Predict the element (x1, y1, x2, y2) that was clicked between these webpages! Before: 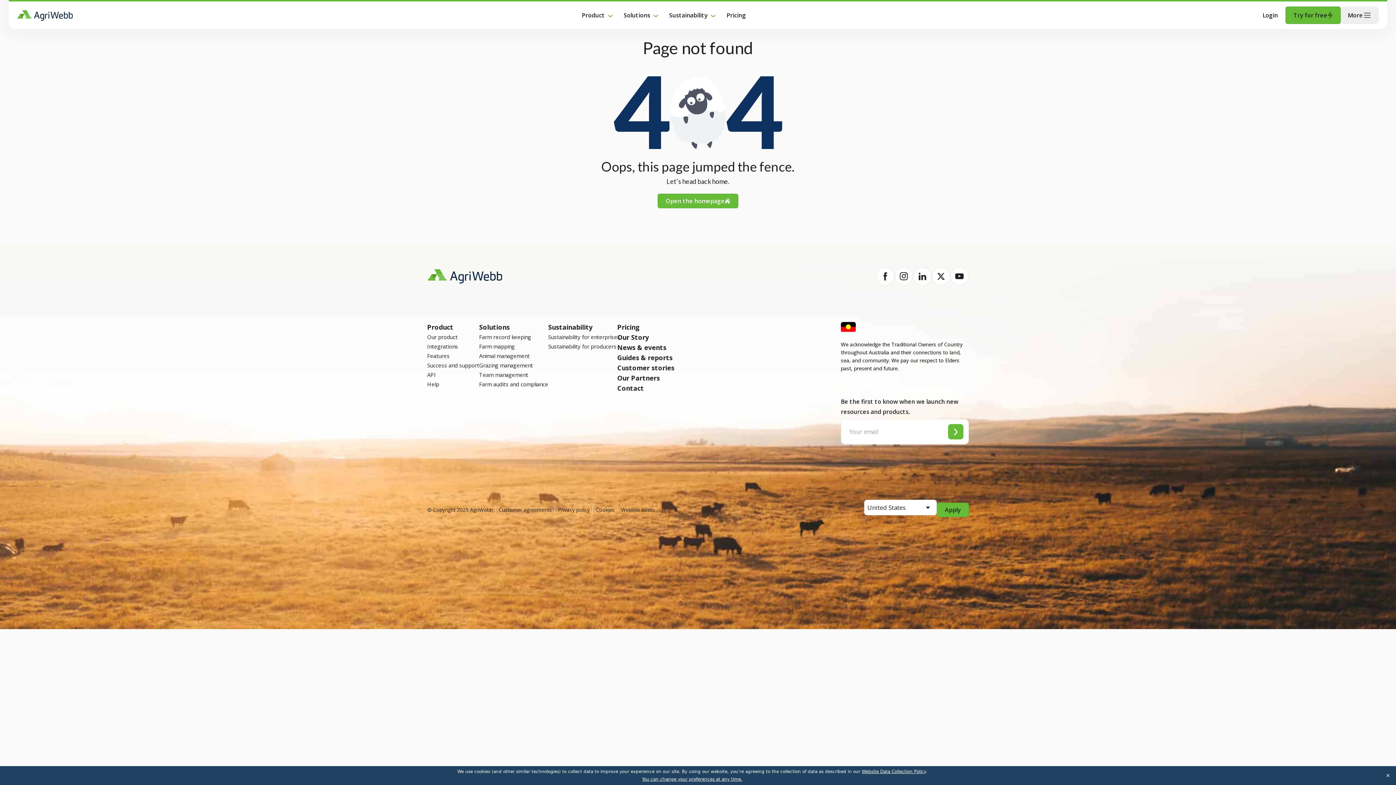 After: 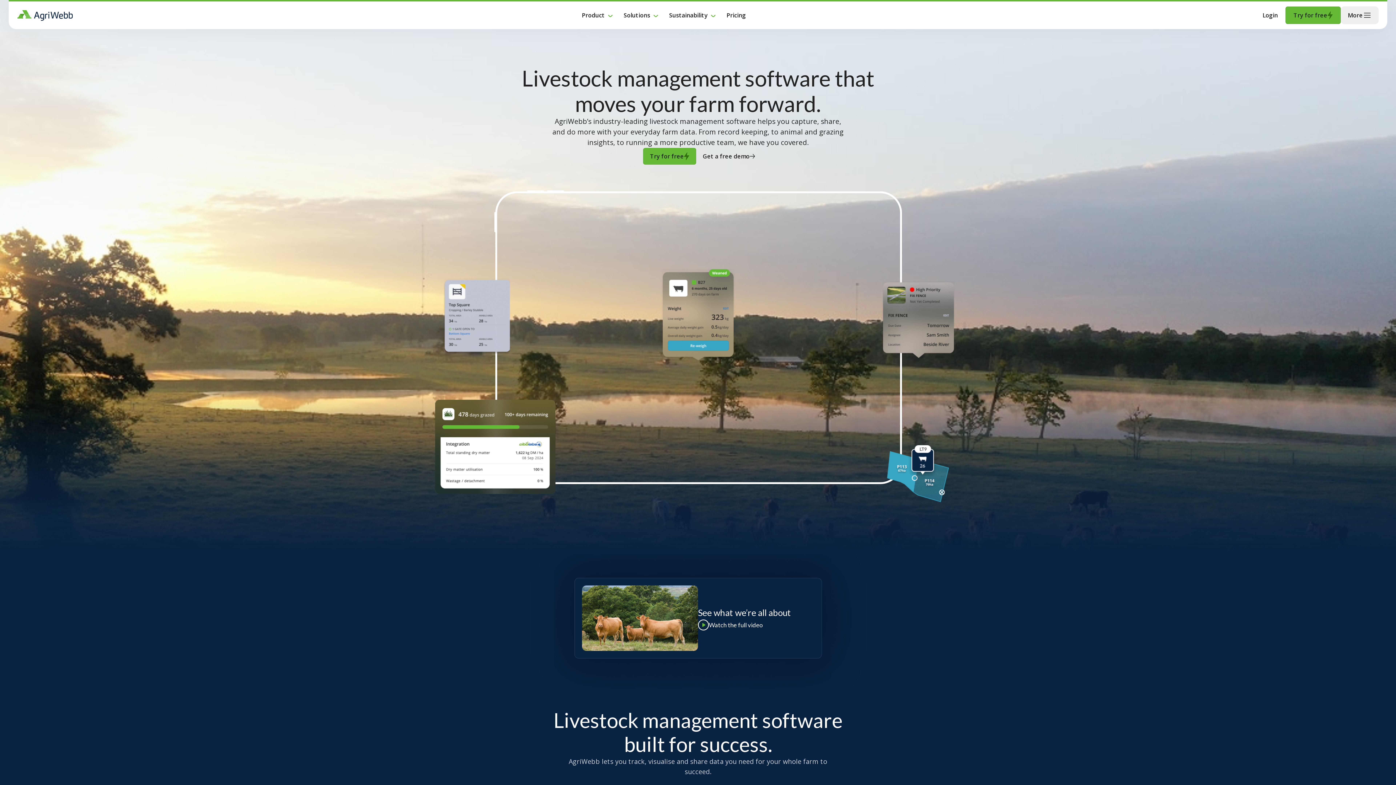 Action: bbox: (8, 10, 81, 20)